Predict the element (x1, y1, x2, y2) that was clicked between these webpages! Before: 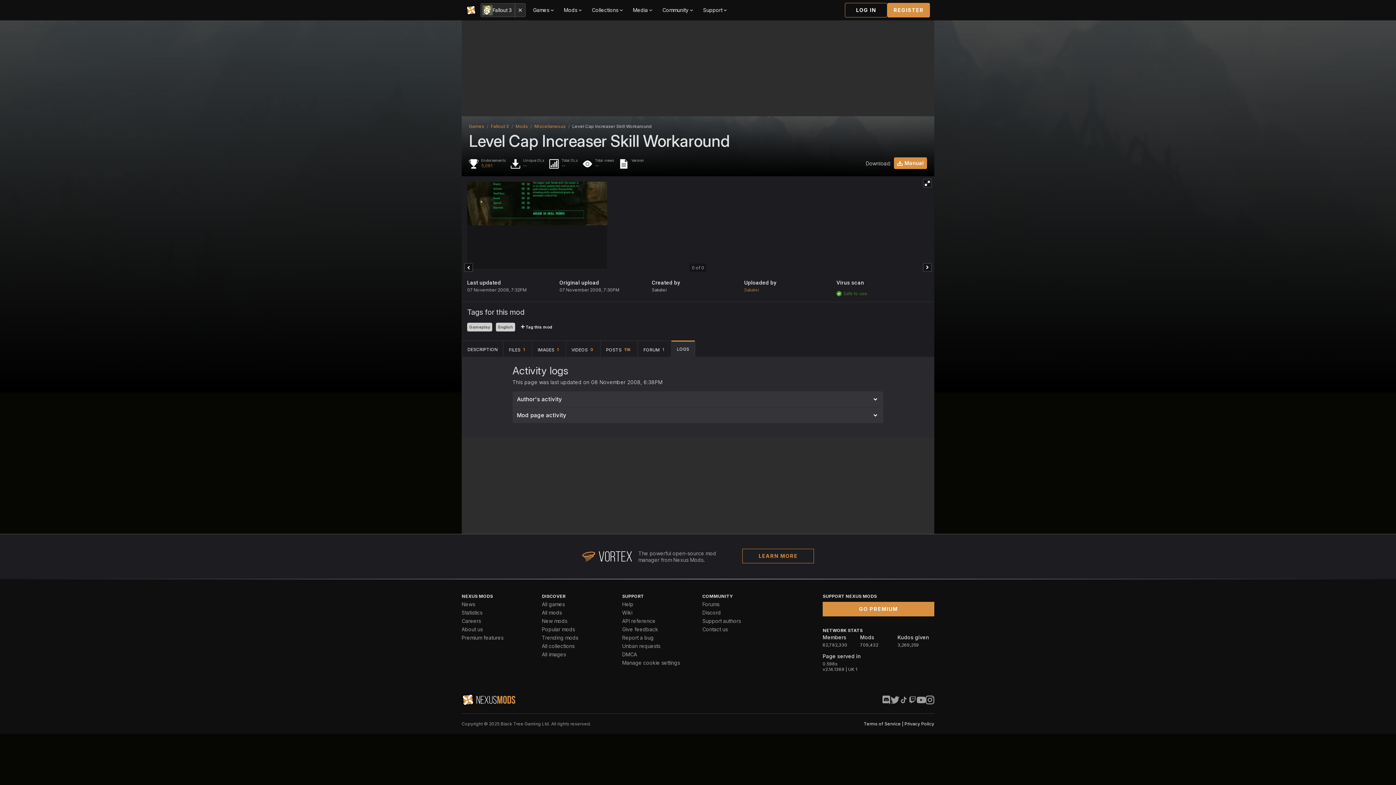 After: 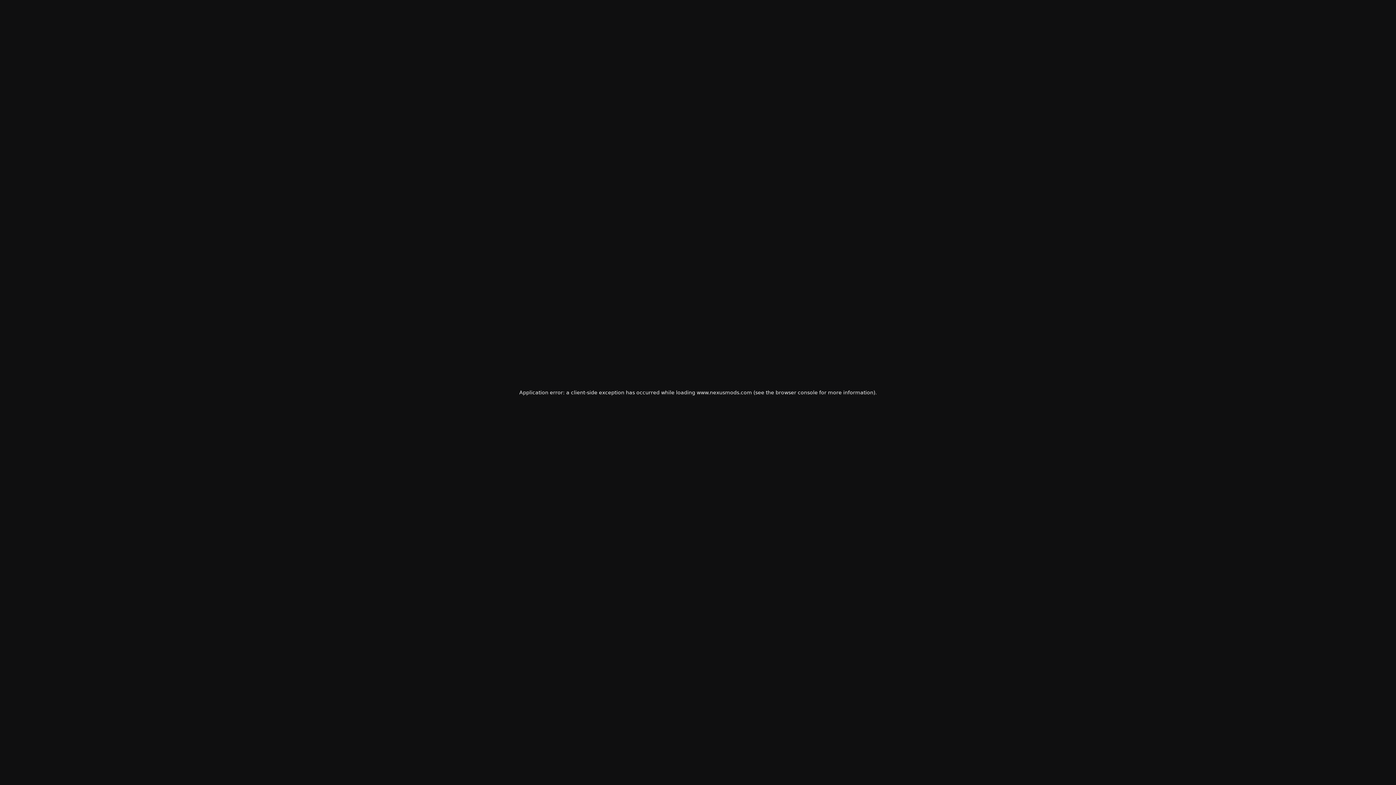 Action: label: All mods bbox: (542, 609, 562, 616)